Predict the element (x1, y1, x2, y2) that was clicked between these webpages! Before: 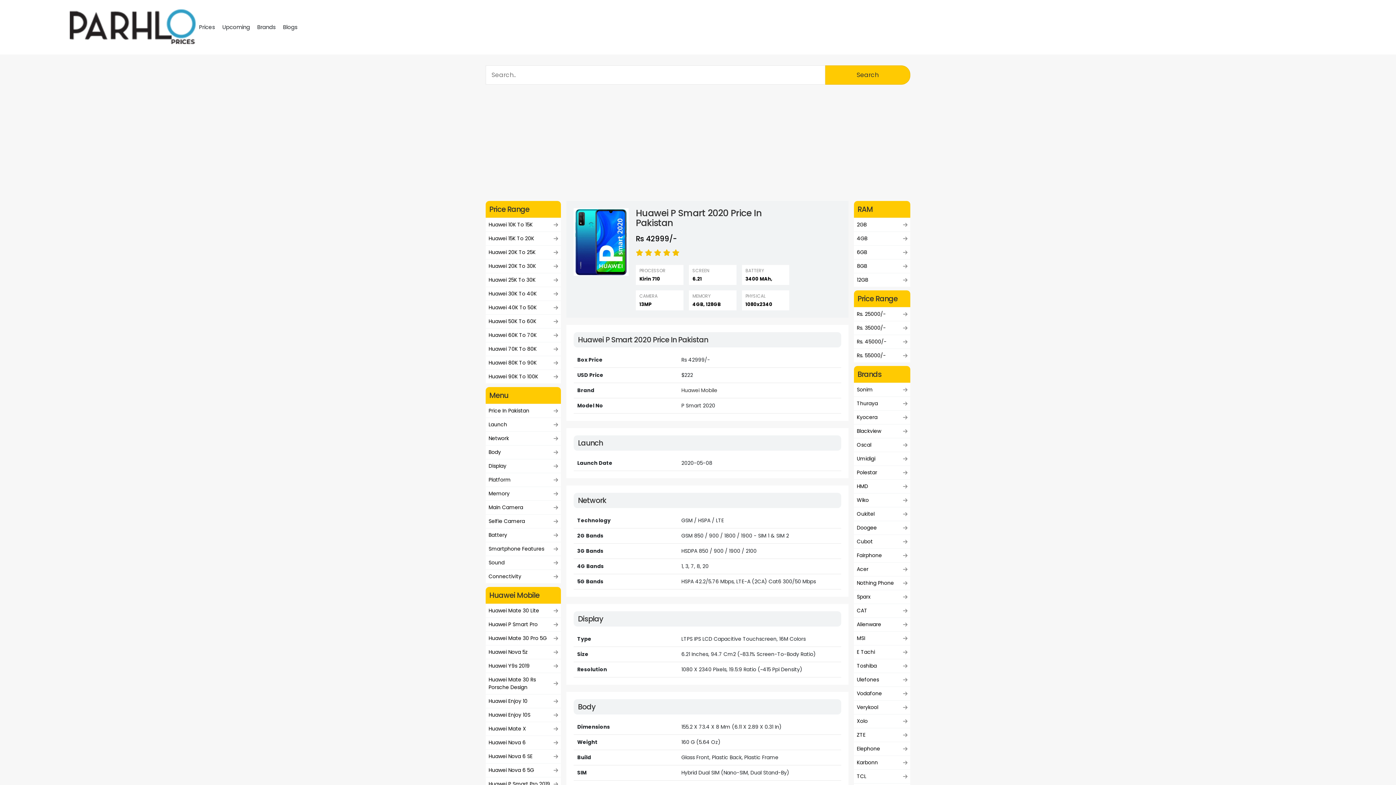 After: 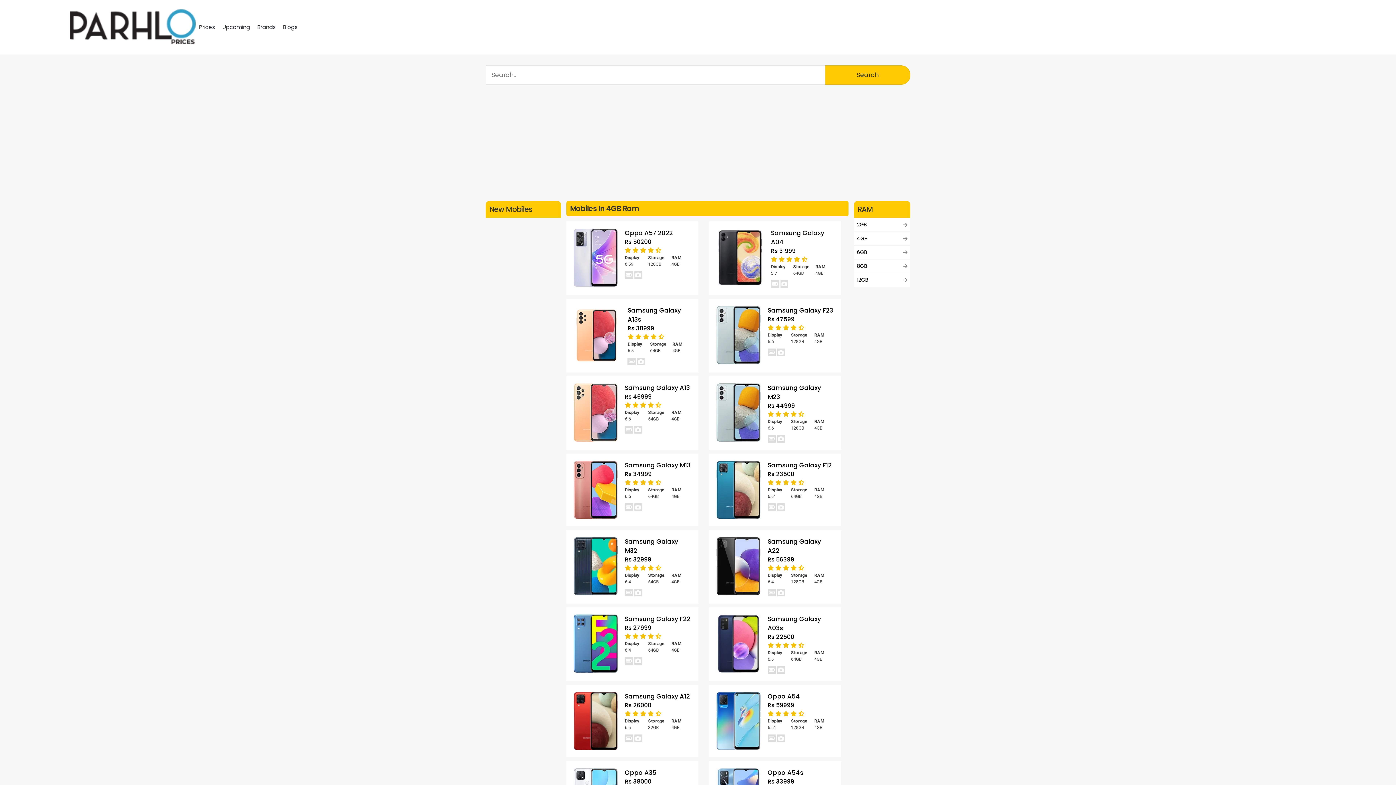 Action: label: 4GB bbox: (854, 231, 910, 245)